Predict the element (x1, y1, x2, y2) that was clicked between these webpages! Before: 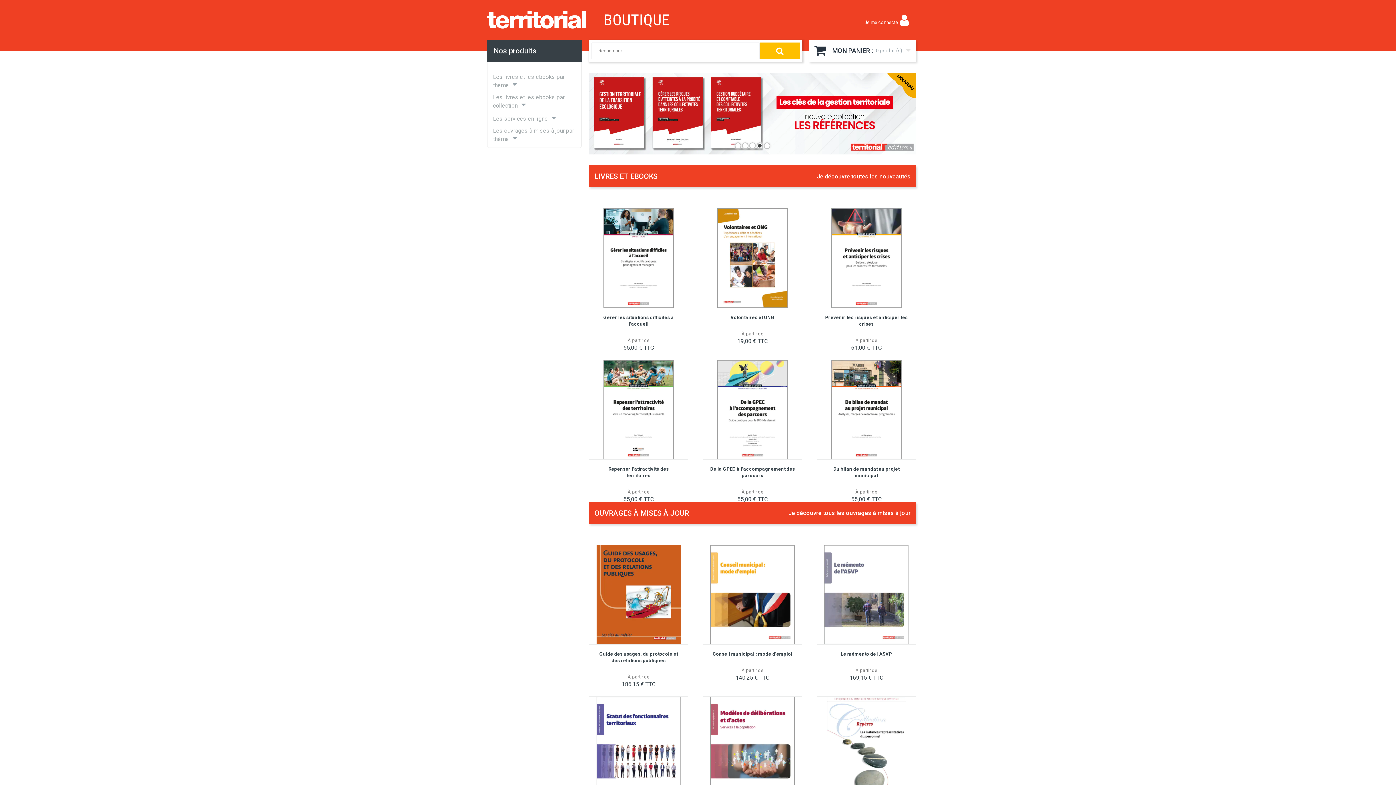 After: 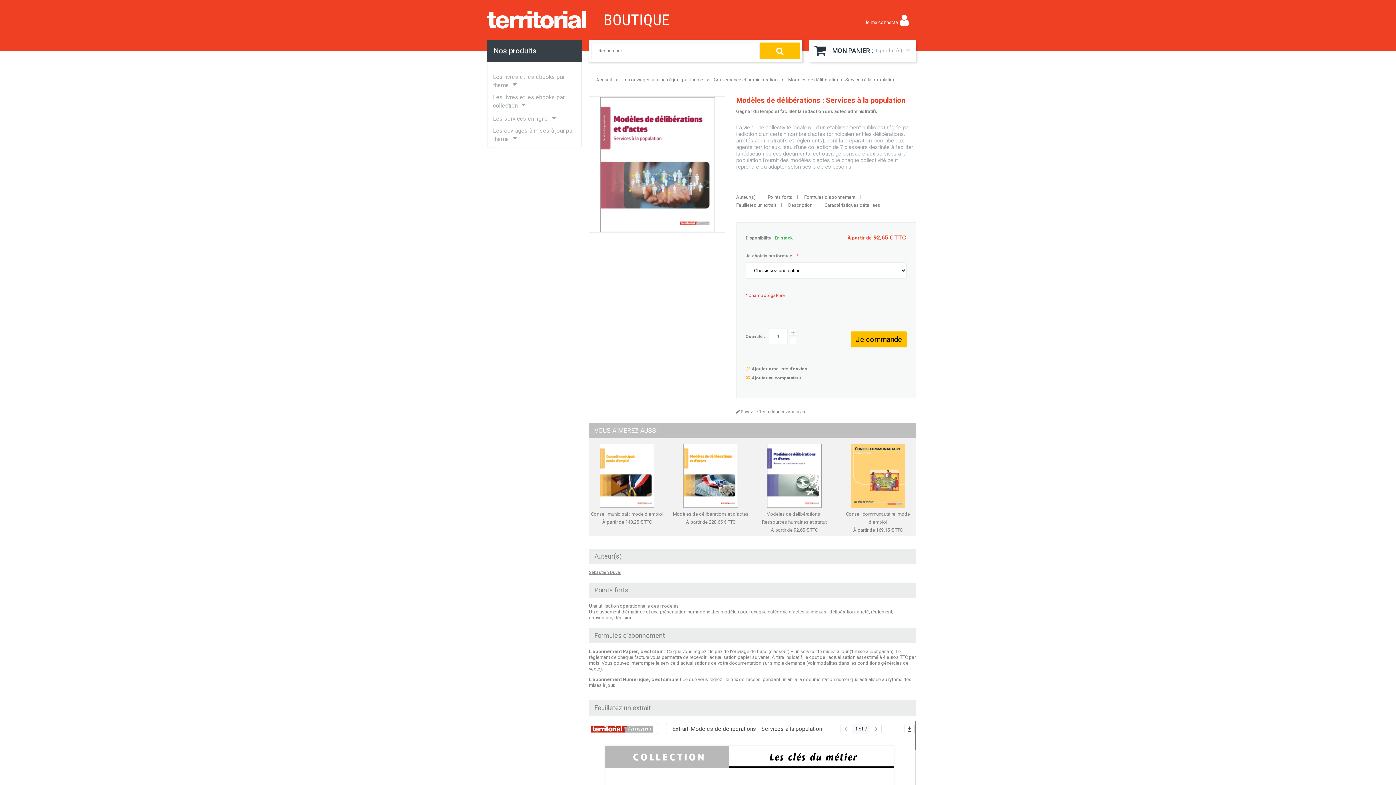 Action: bbox: (703, 696, 802, 799)